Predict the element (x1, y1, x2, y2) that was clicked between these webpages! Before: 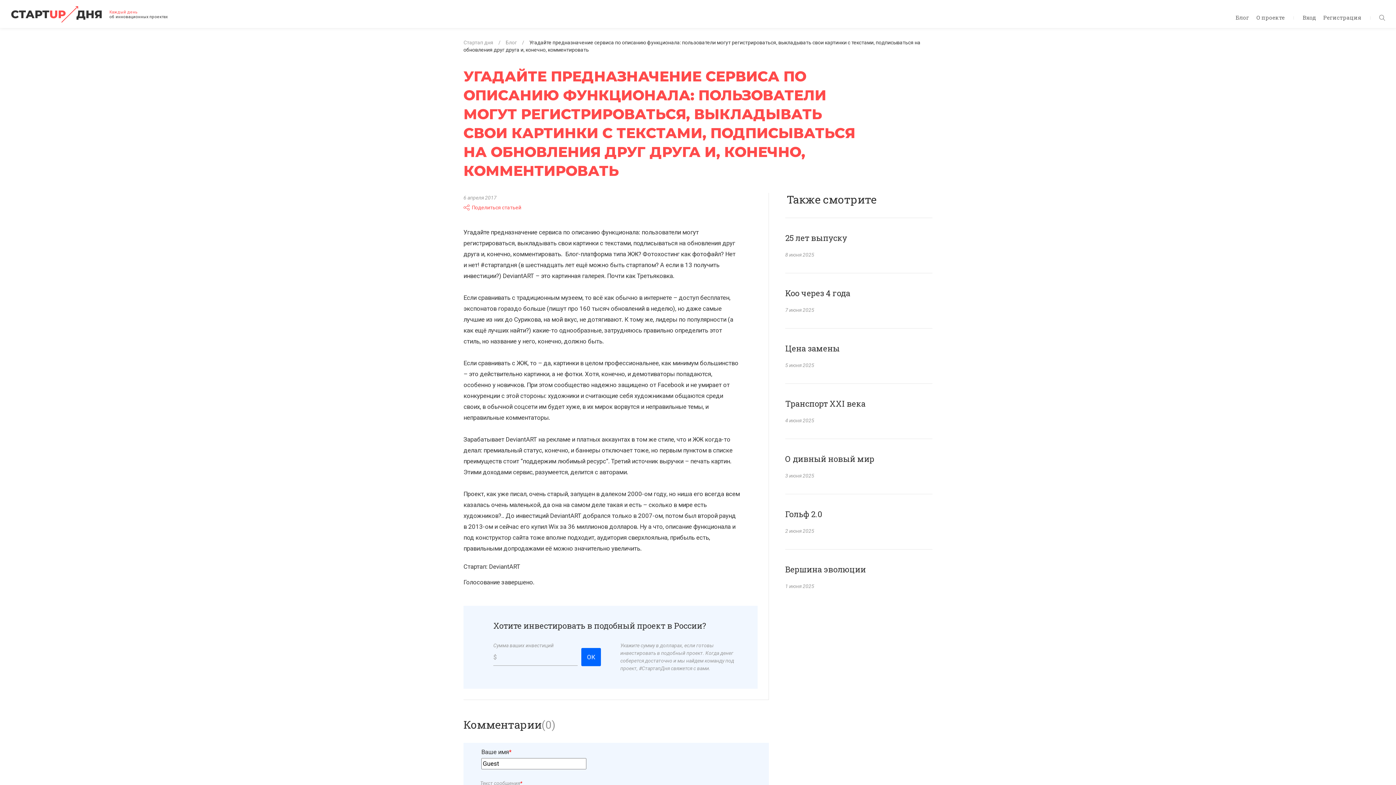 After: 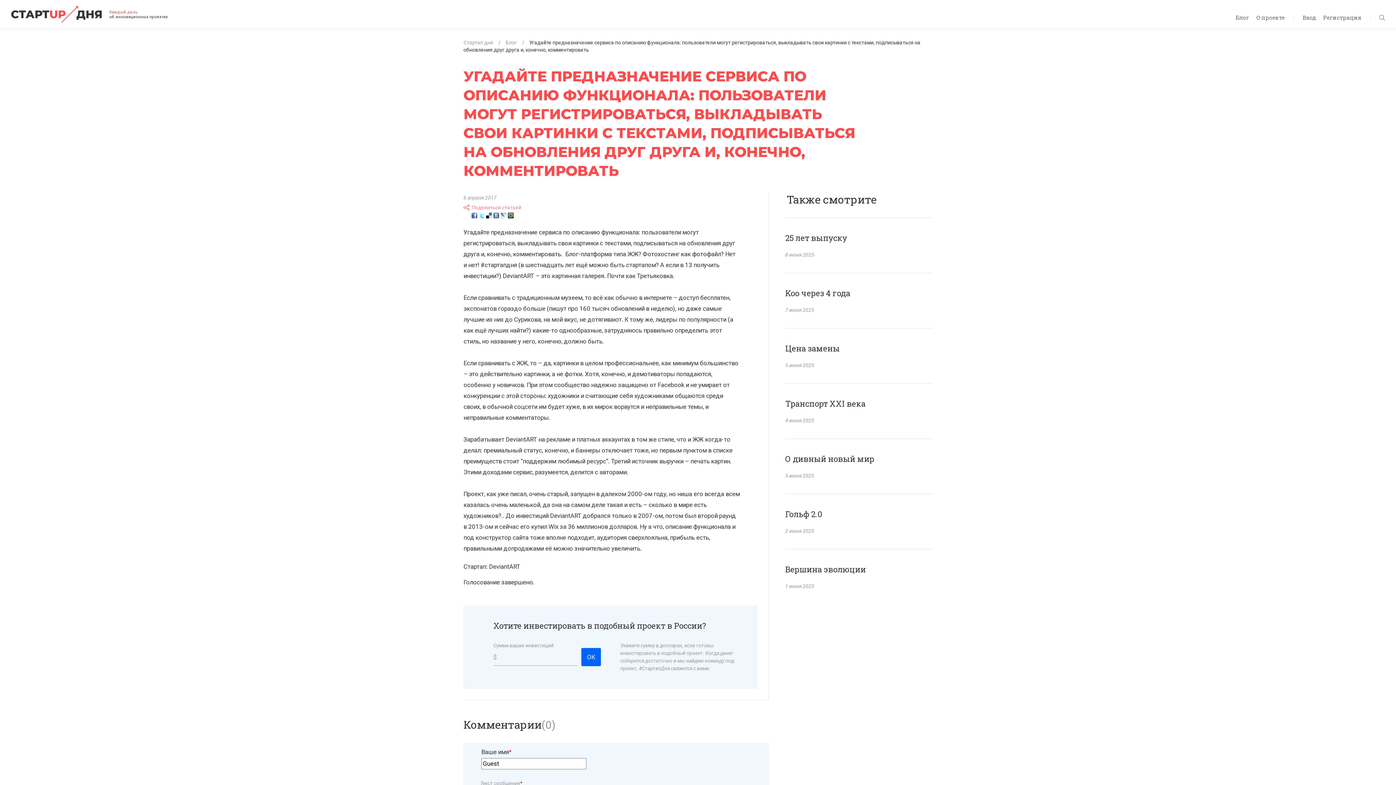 Action: label: Поделиться статьей bbox: (463, 202, 521, 212)